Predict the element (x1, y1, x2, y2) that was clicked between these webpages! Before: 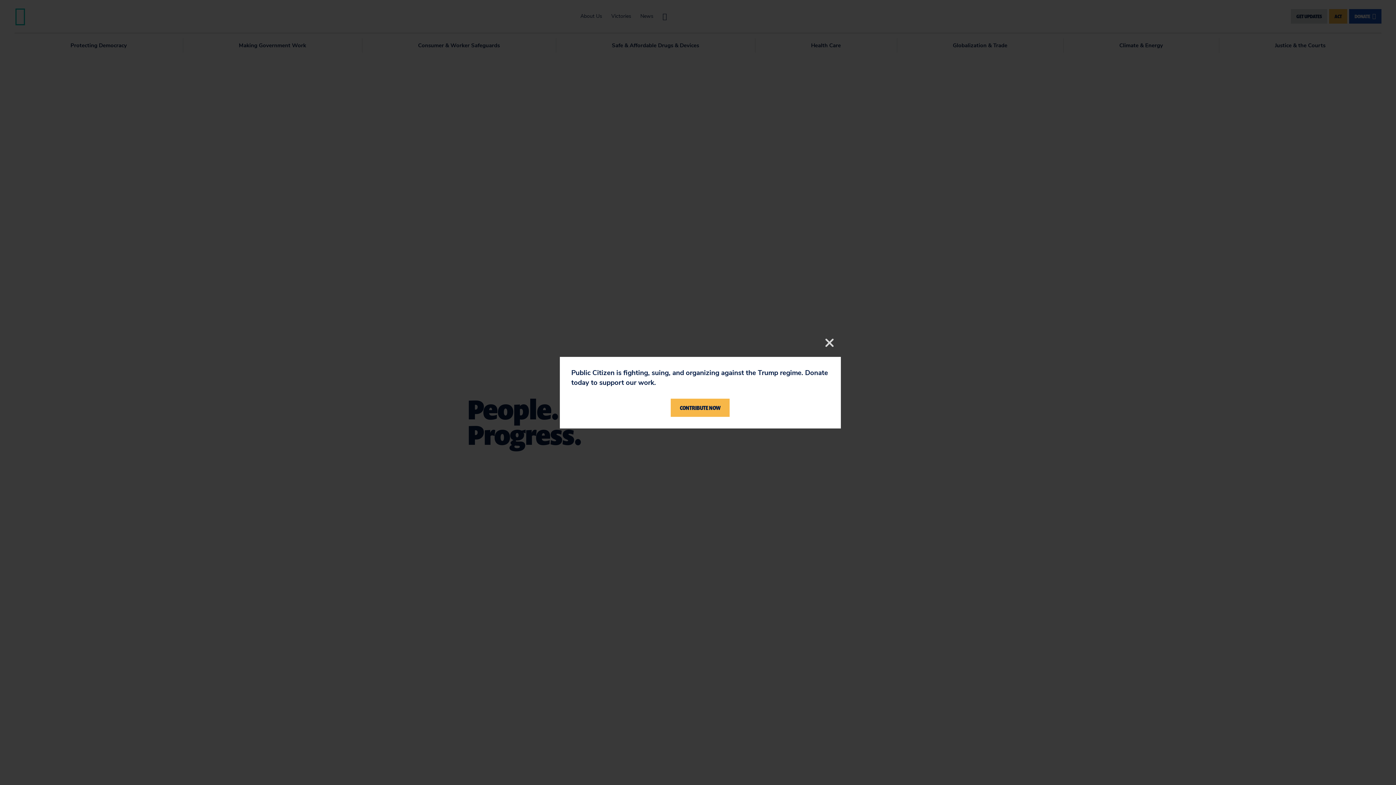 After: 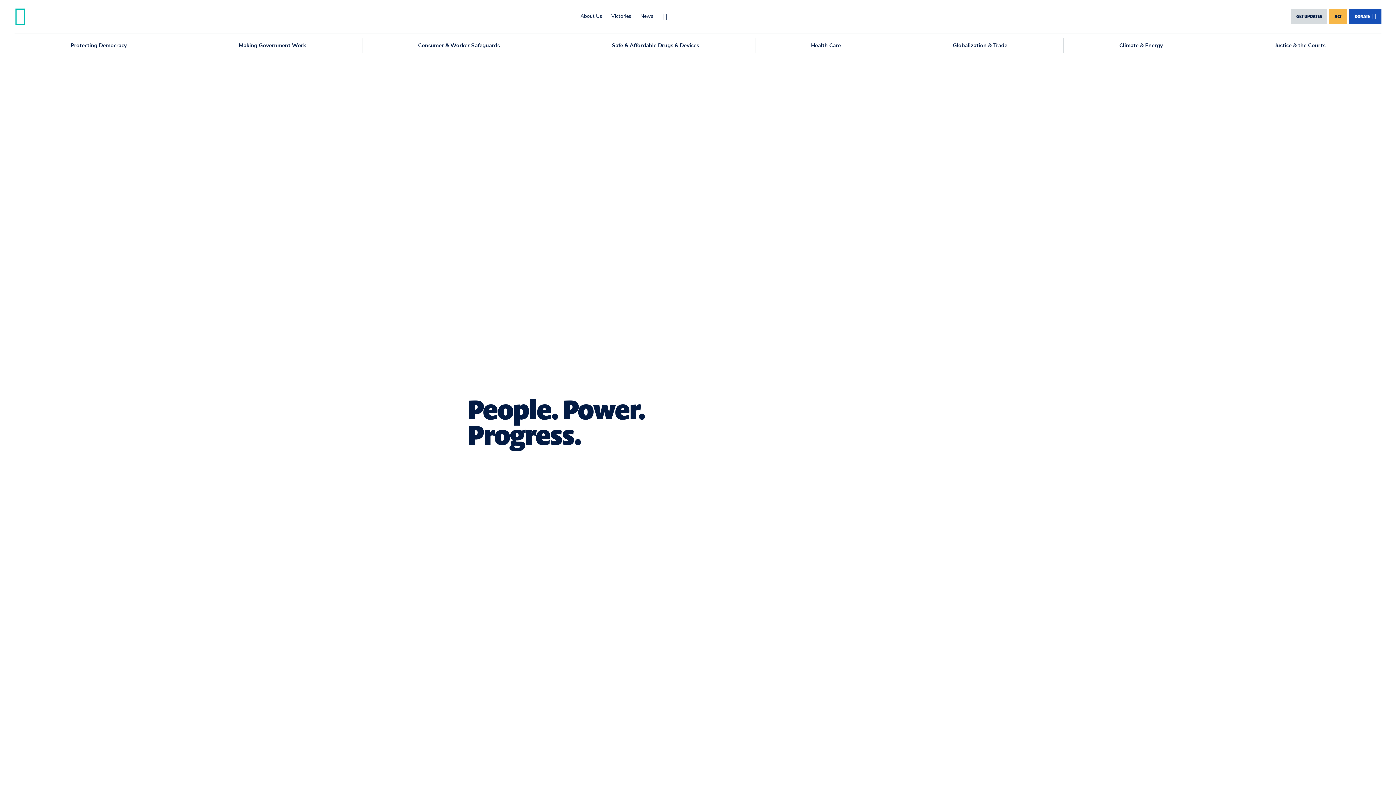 Action: label: Close bbox: (823, 336, 836, 349)